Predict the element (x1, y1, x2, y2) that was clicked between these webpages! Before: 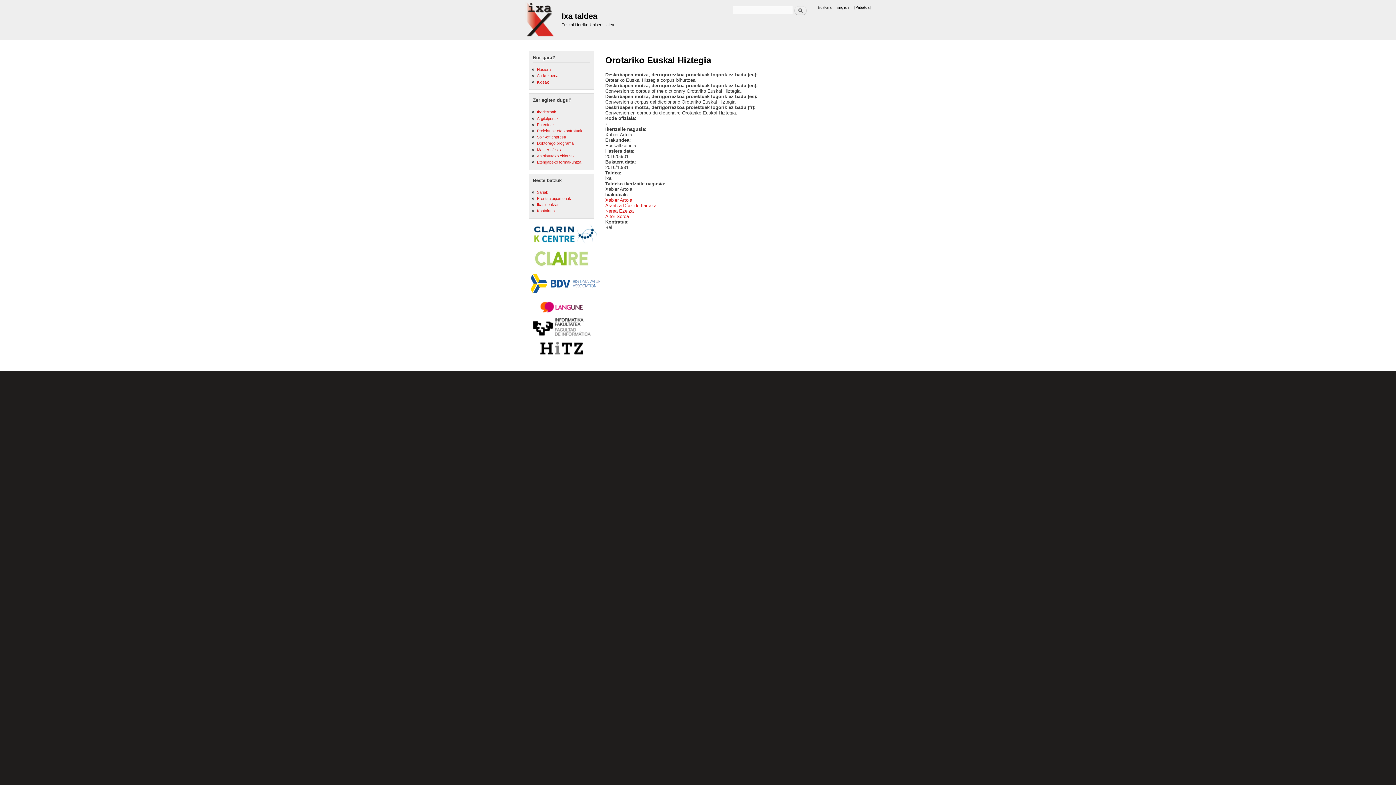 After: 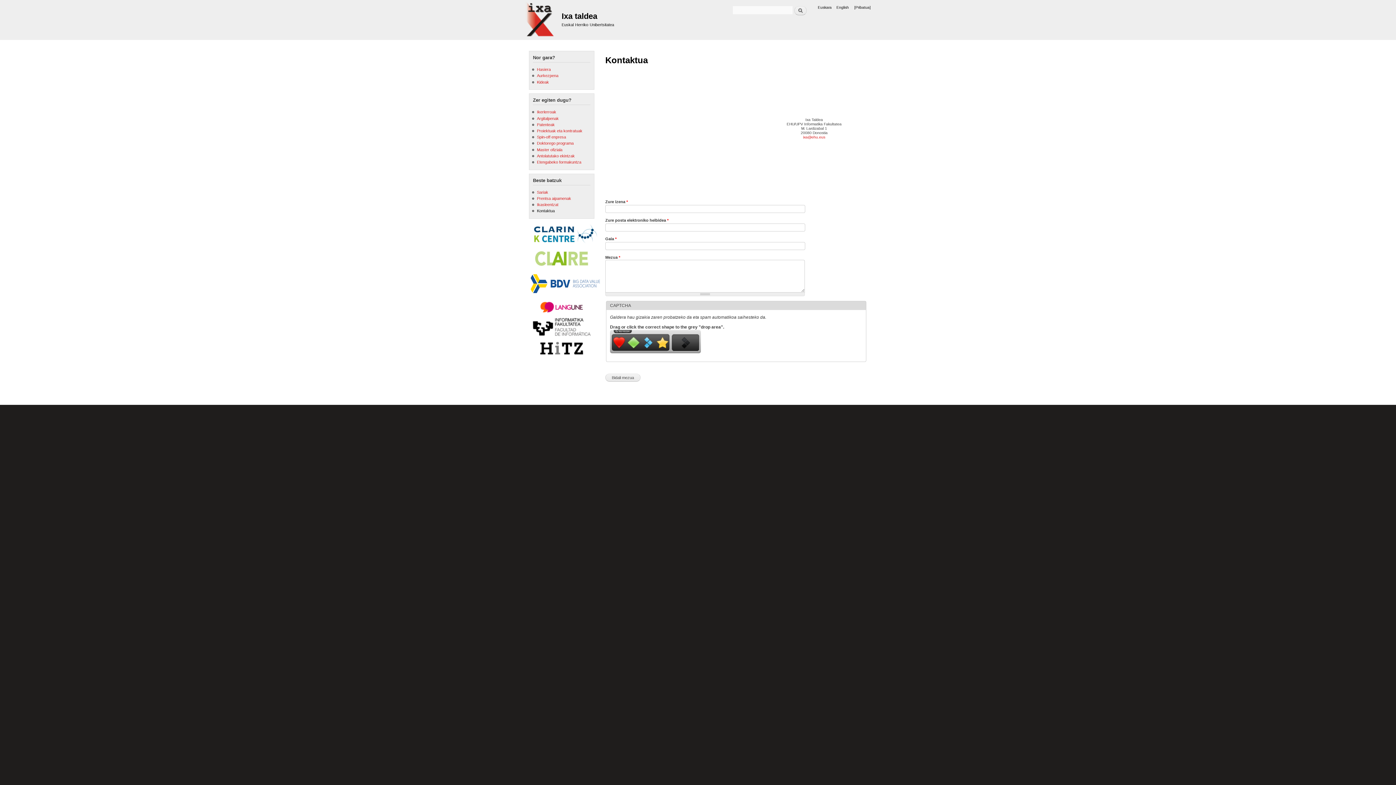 Action: label: Kontaktua bbox: (537, 208, 554, 213)